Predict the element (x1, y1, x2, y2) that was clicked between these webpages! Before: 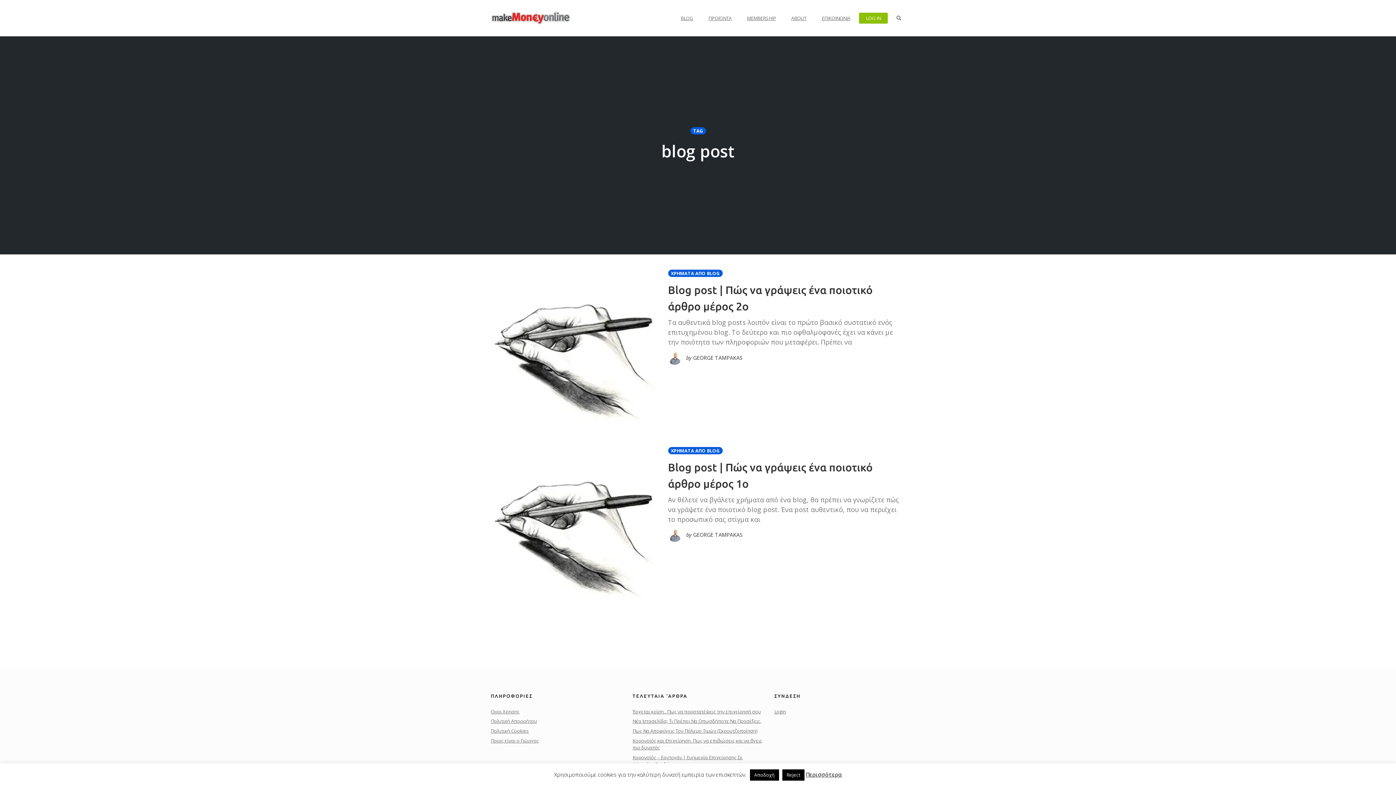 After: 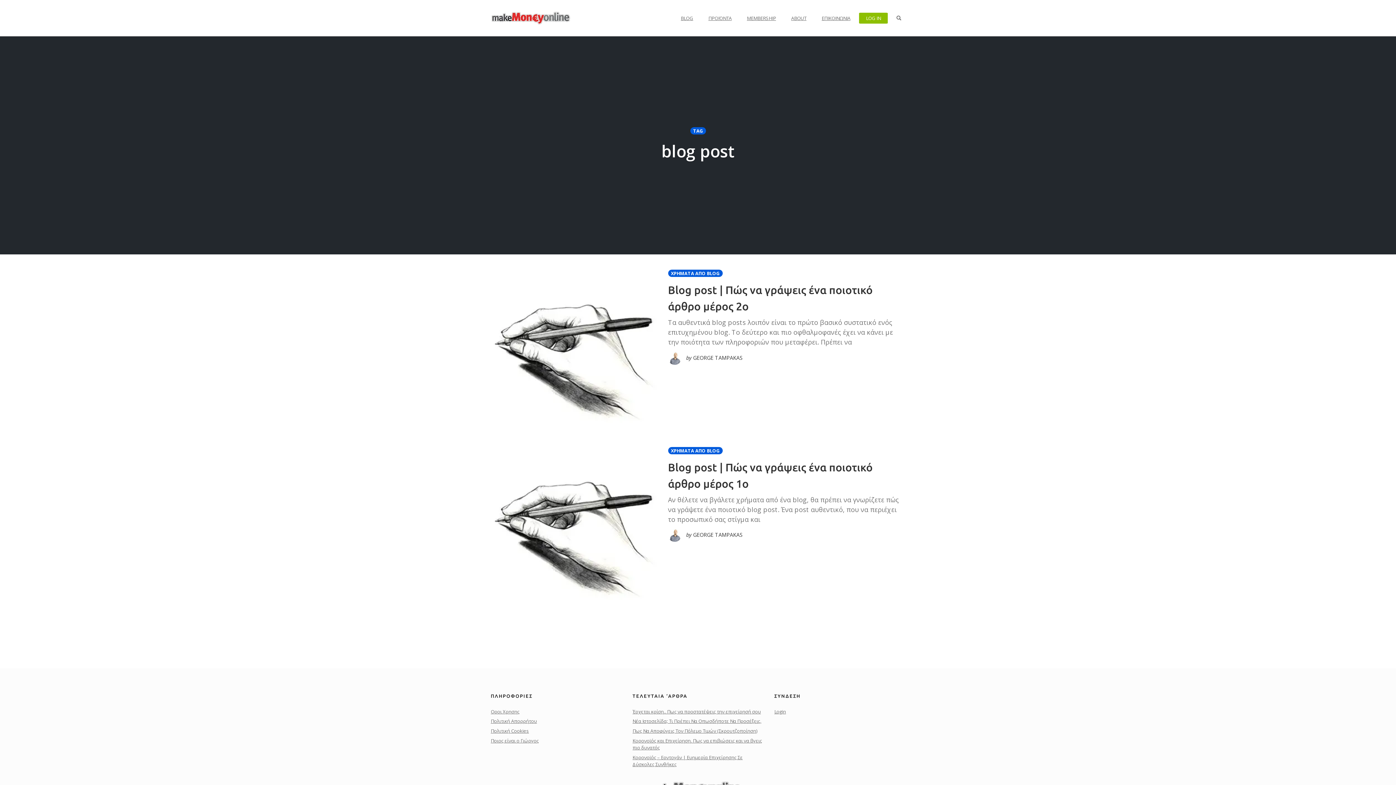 Action: bbox: (750, 769, 779, 781) label: Αποδοχή